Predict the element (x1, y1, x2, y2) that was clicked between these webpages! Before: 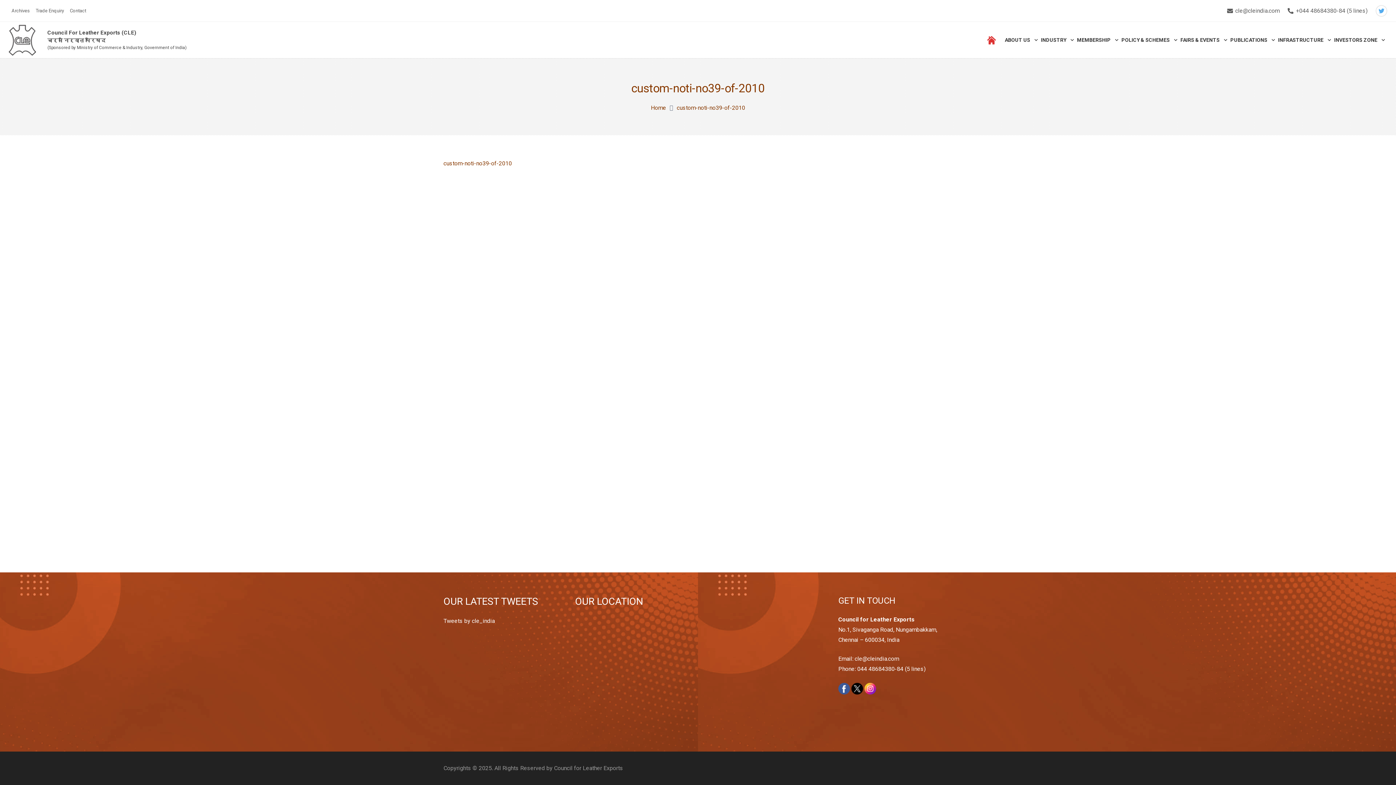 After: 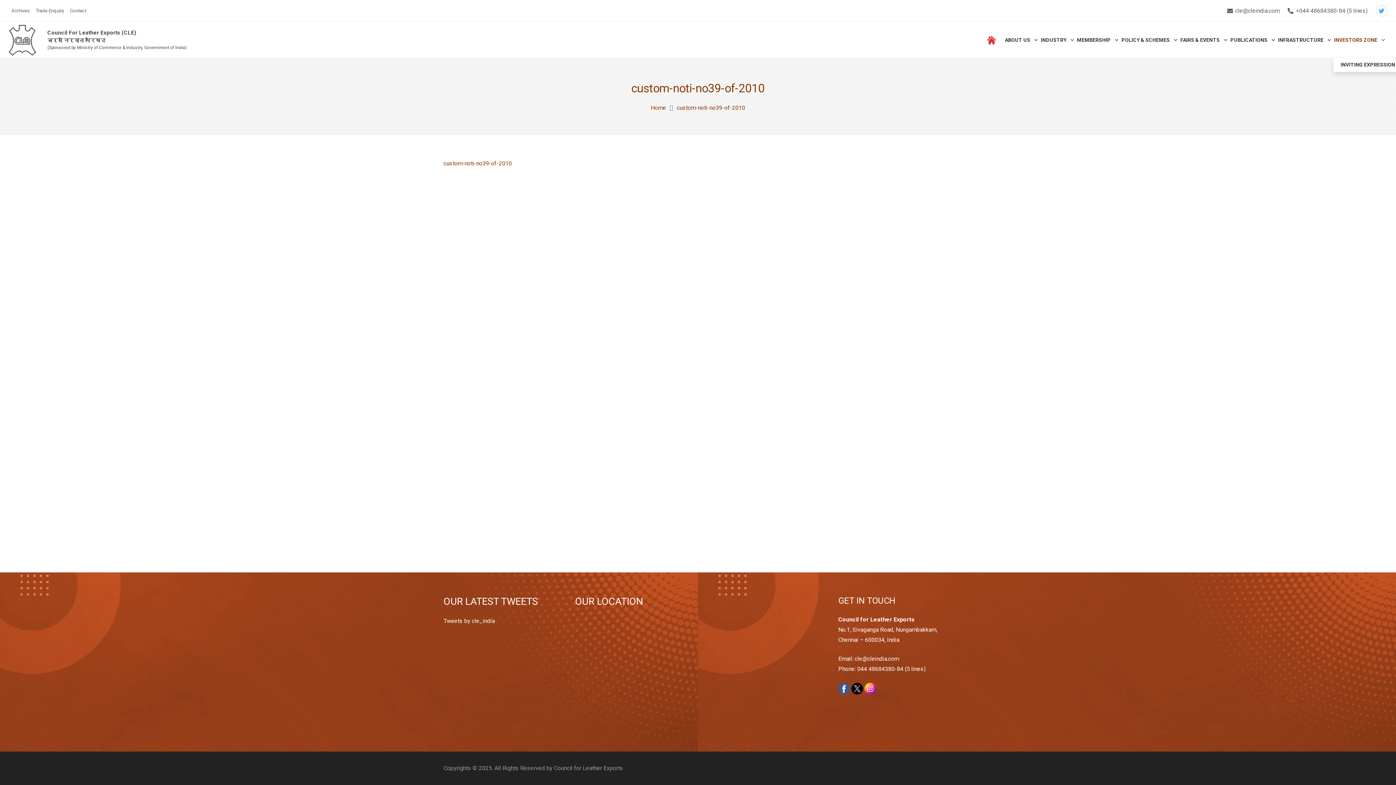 Action: label: INVESTORS ZONE bbox: (1333, 21, 1387, 58)